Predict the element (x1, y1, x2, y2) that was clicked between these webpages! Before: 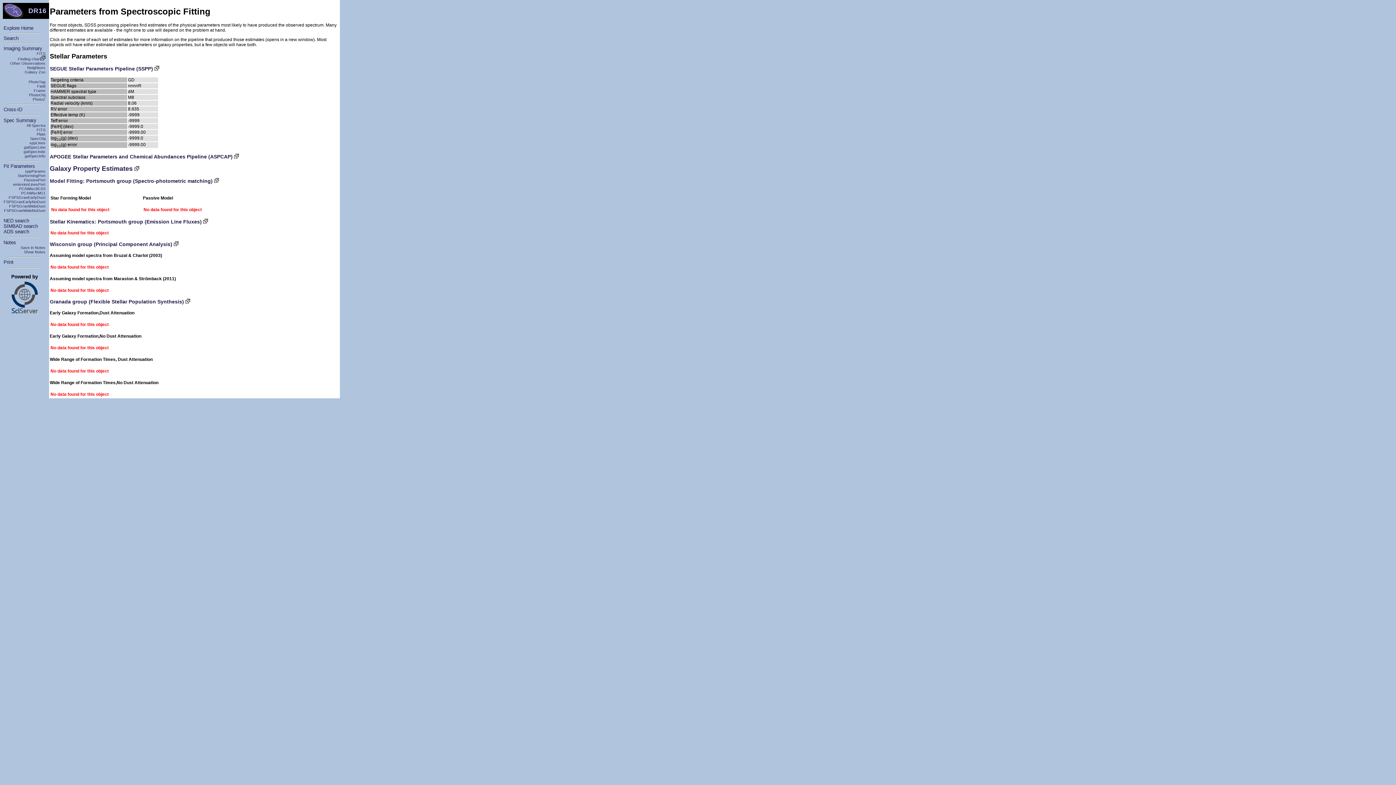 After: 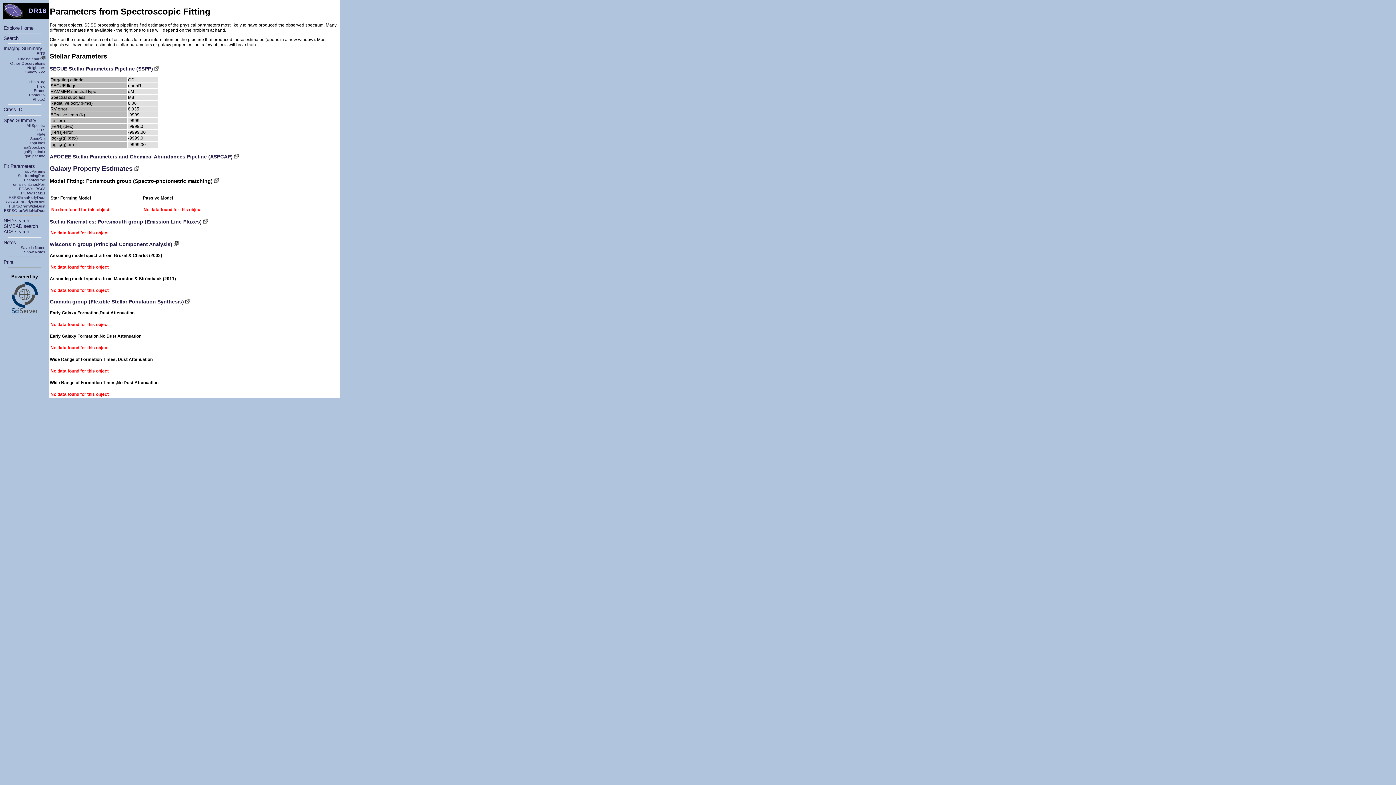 Action: label: Model Fitting: Portsmouth group (Spectro-photometric matching)  bbox: (49, 178, 218, 183)